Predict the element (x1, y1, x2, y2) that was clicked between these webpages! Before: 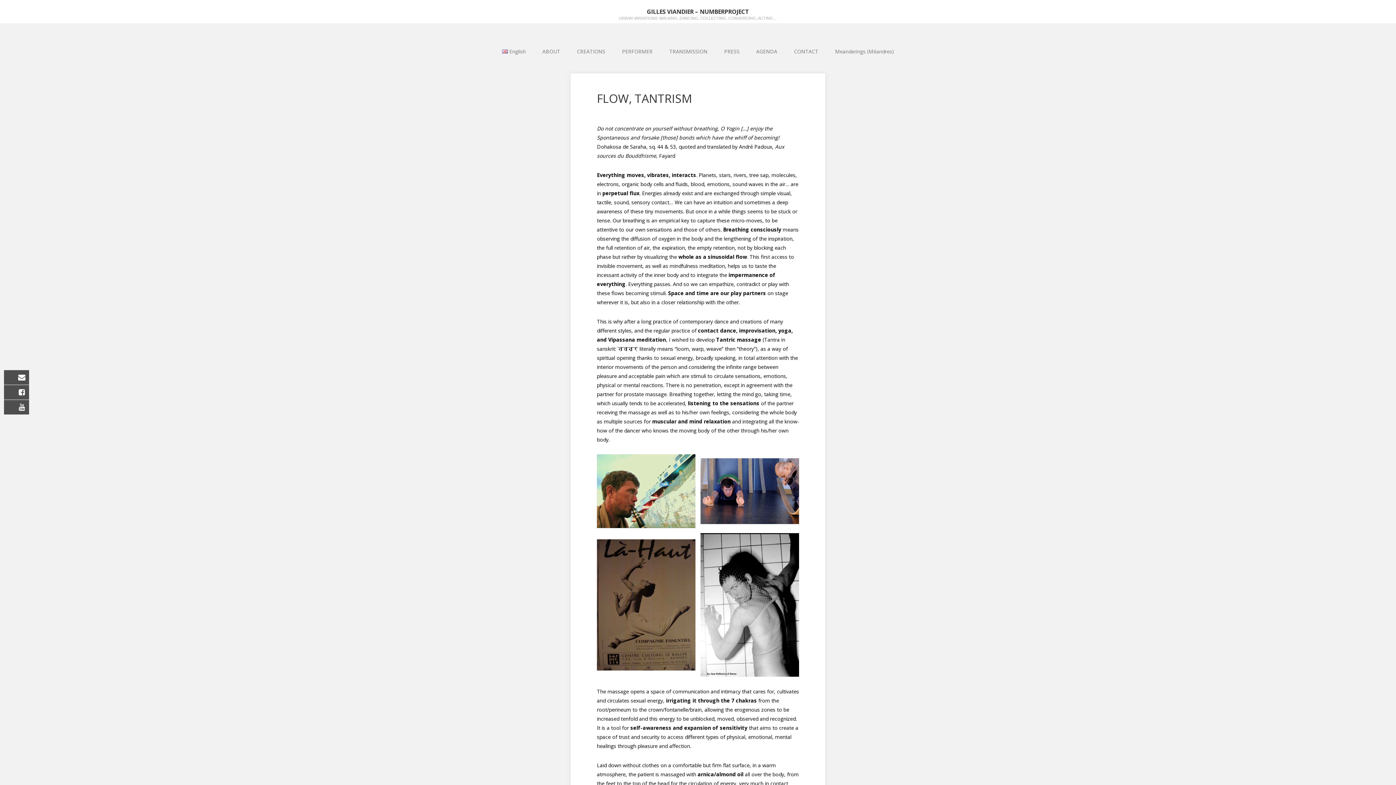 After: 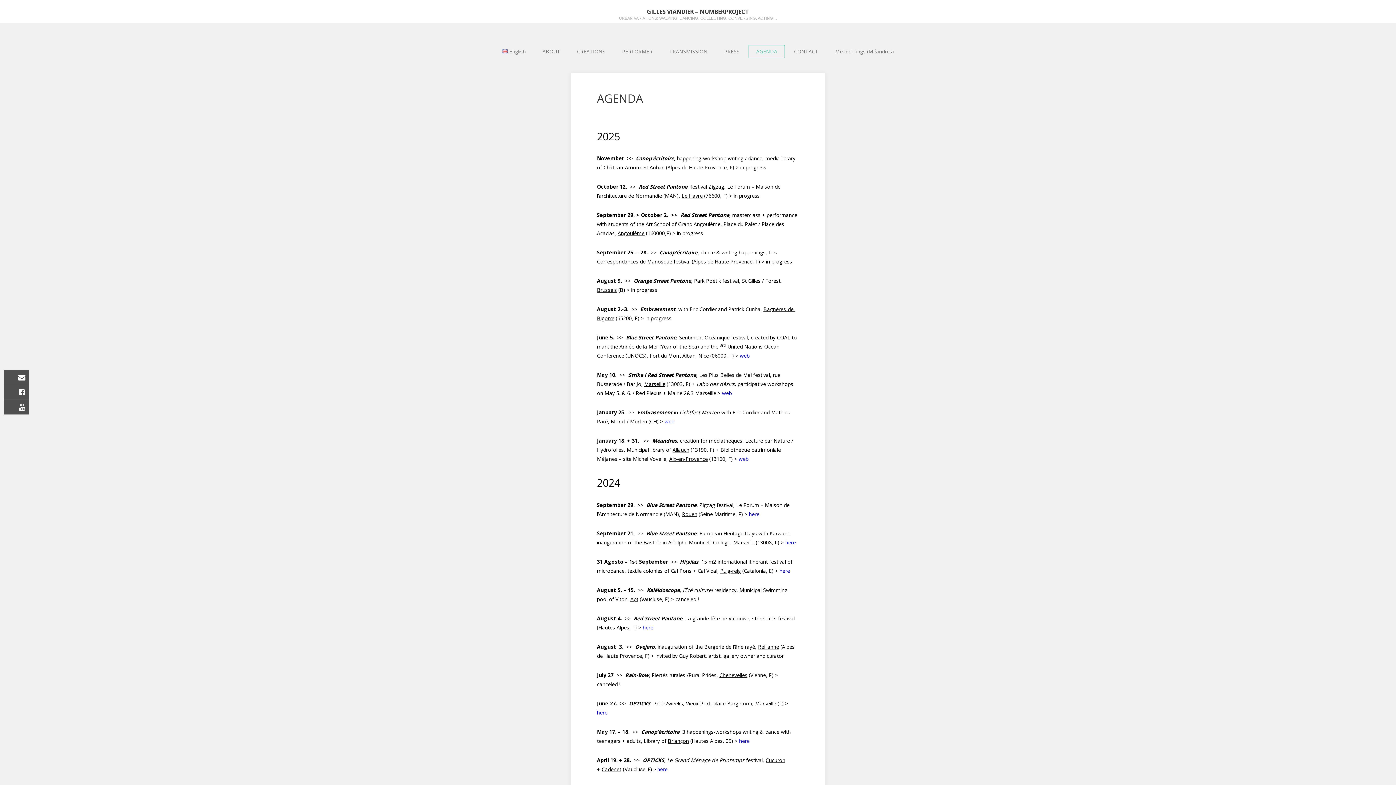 Action: bbox: (748, 45, 785, 58) label: AGENDA